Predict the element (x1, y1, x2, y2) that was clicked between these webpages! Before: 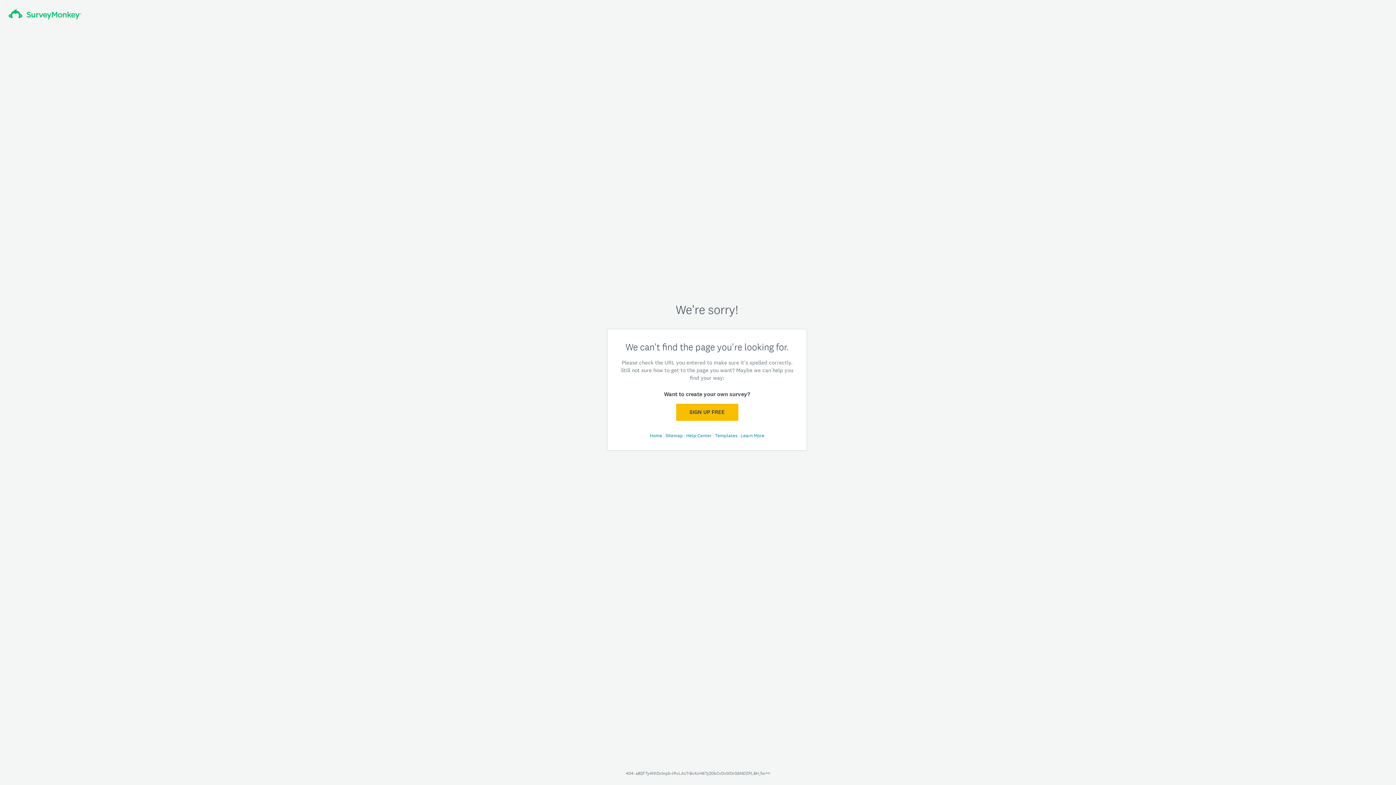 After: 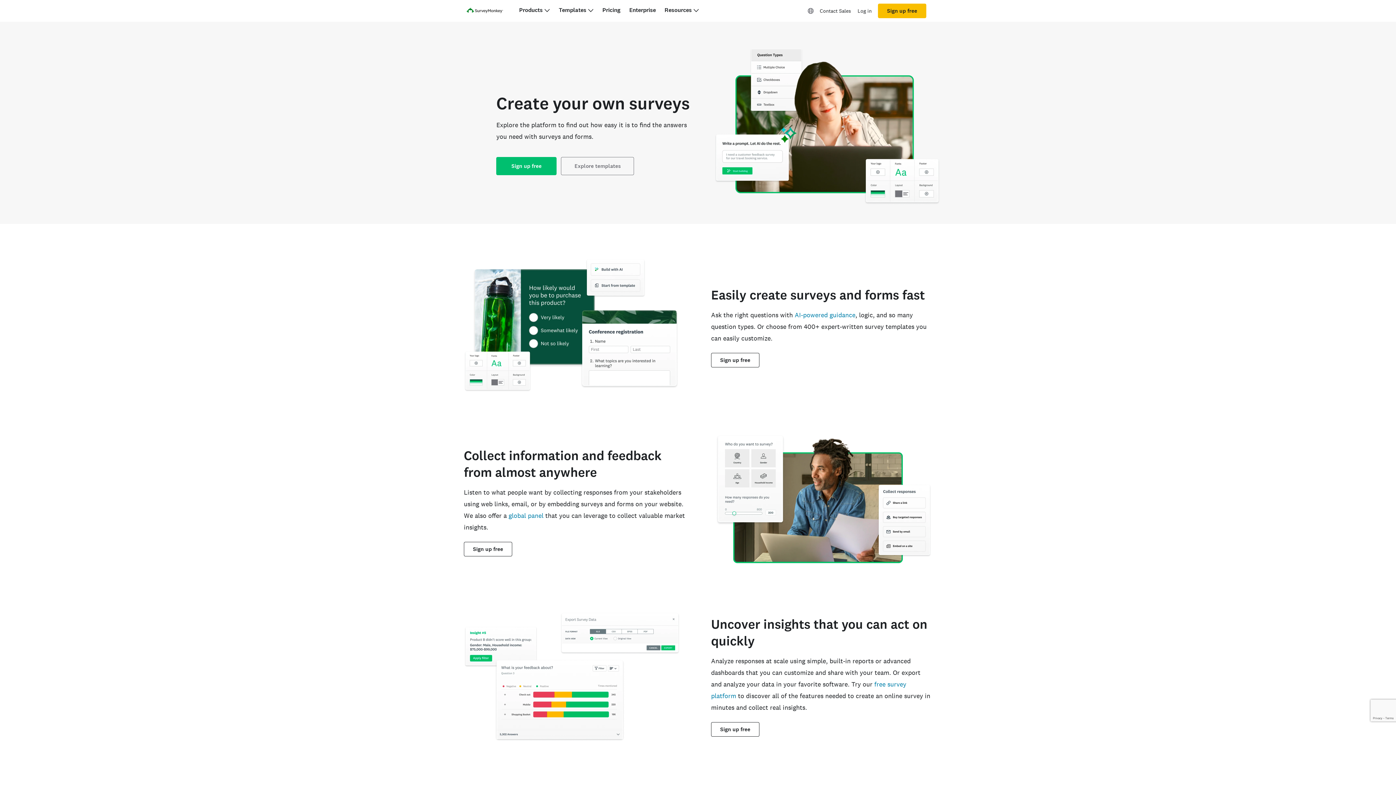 Action: label: Learn More bbox: (740, 432, 764, 438)